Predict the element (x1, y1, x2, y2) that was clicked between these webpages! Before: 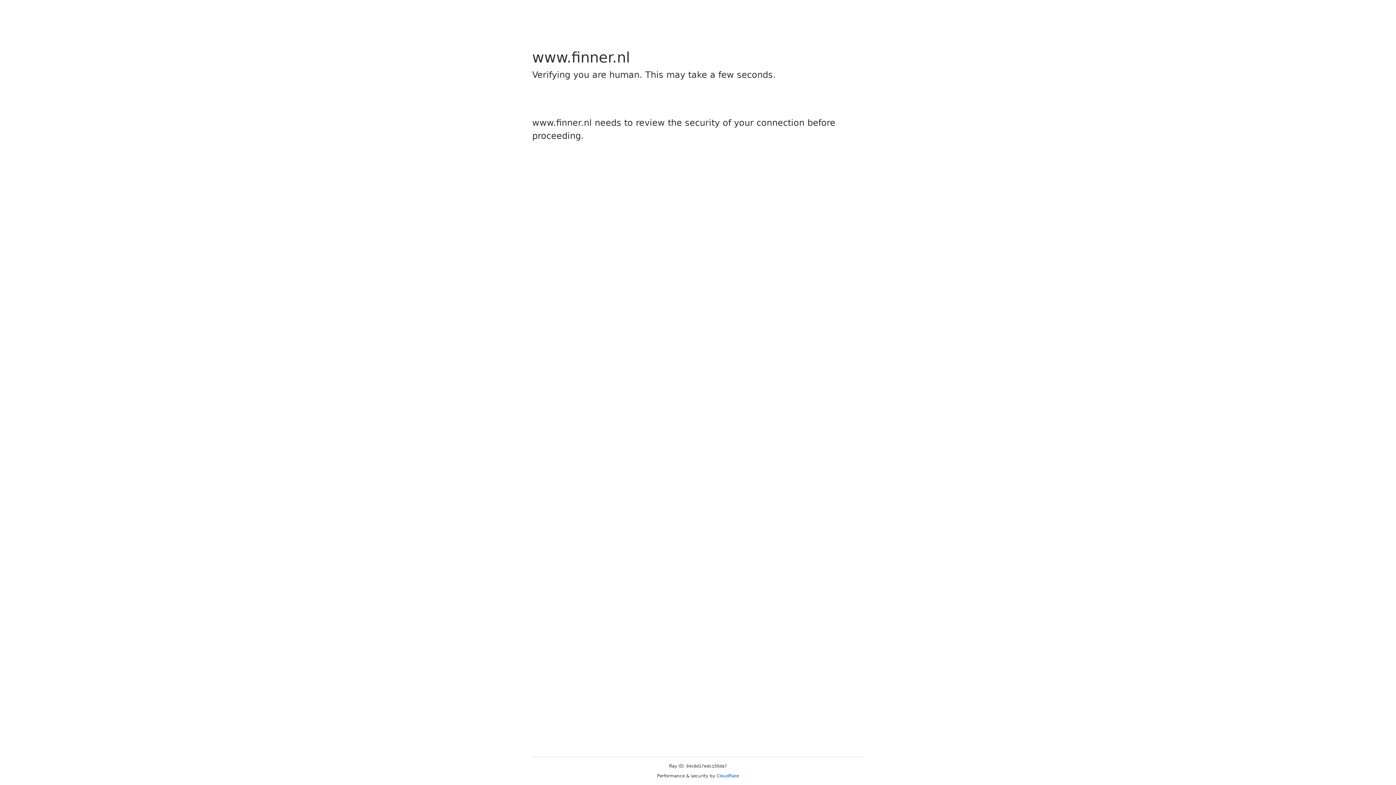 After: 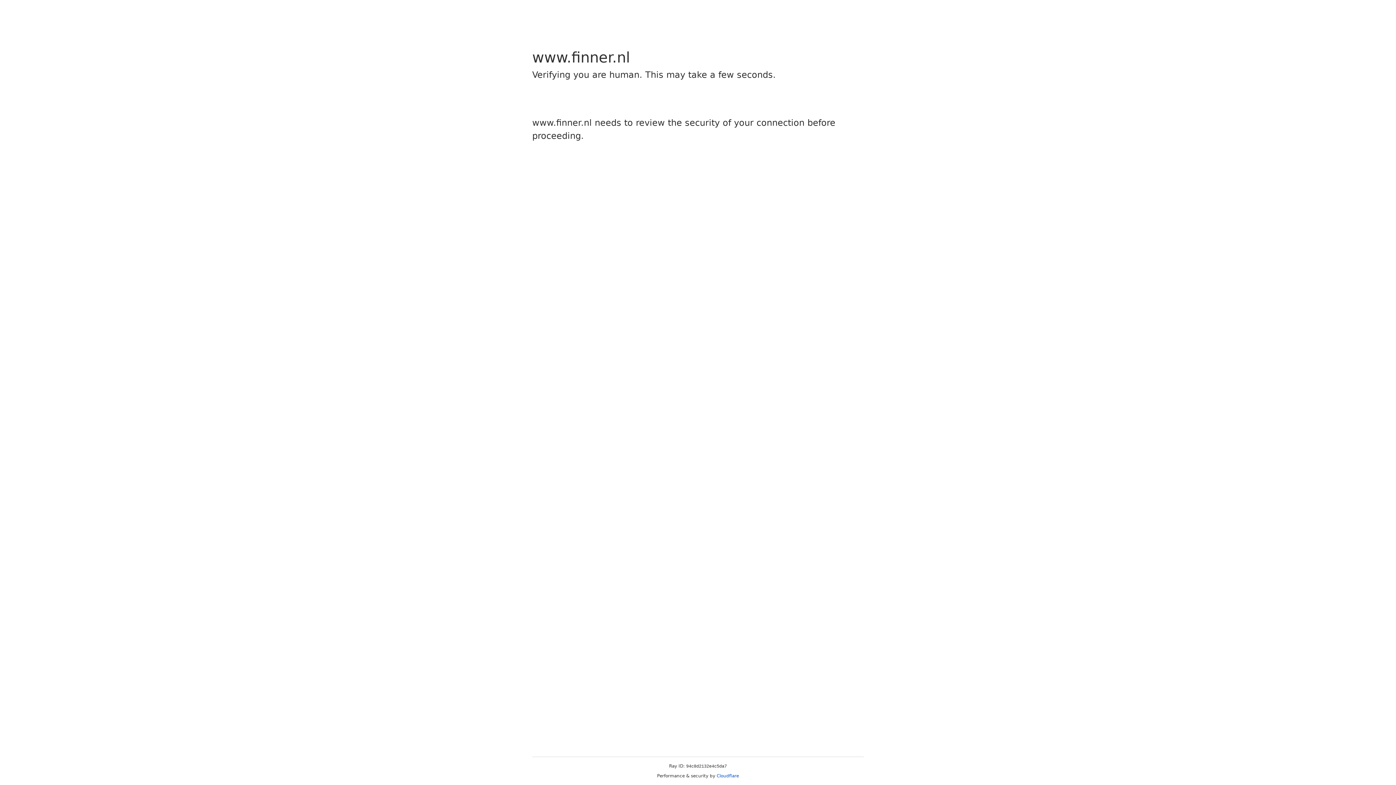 Action: label: Cloudflare bbox: (716, 773, 739, 778)